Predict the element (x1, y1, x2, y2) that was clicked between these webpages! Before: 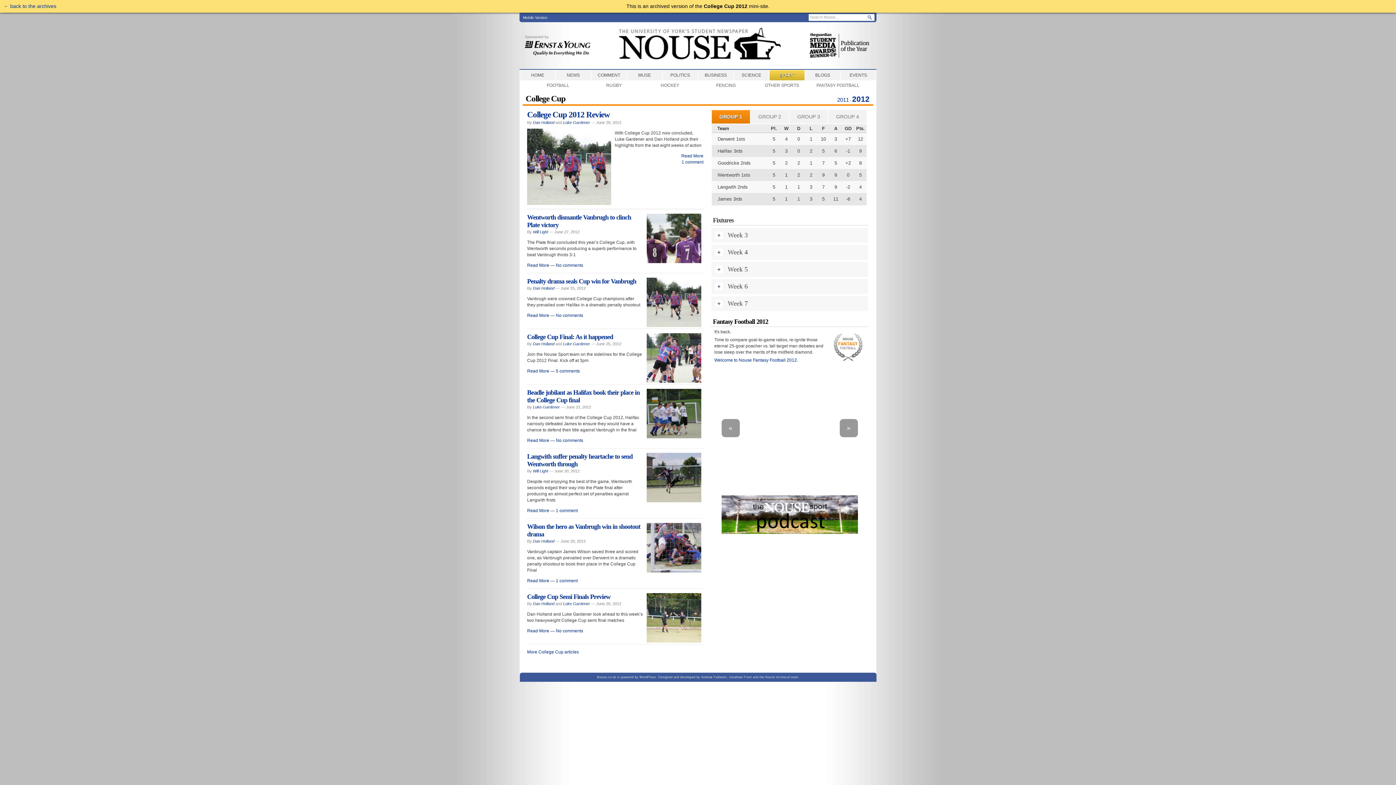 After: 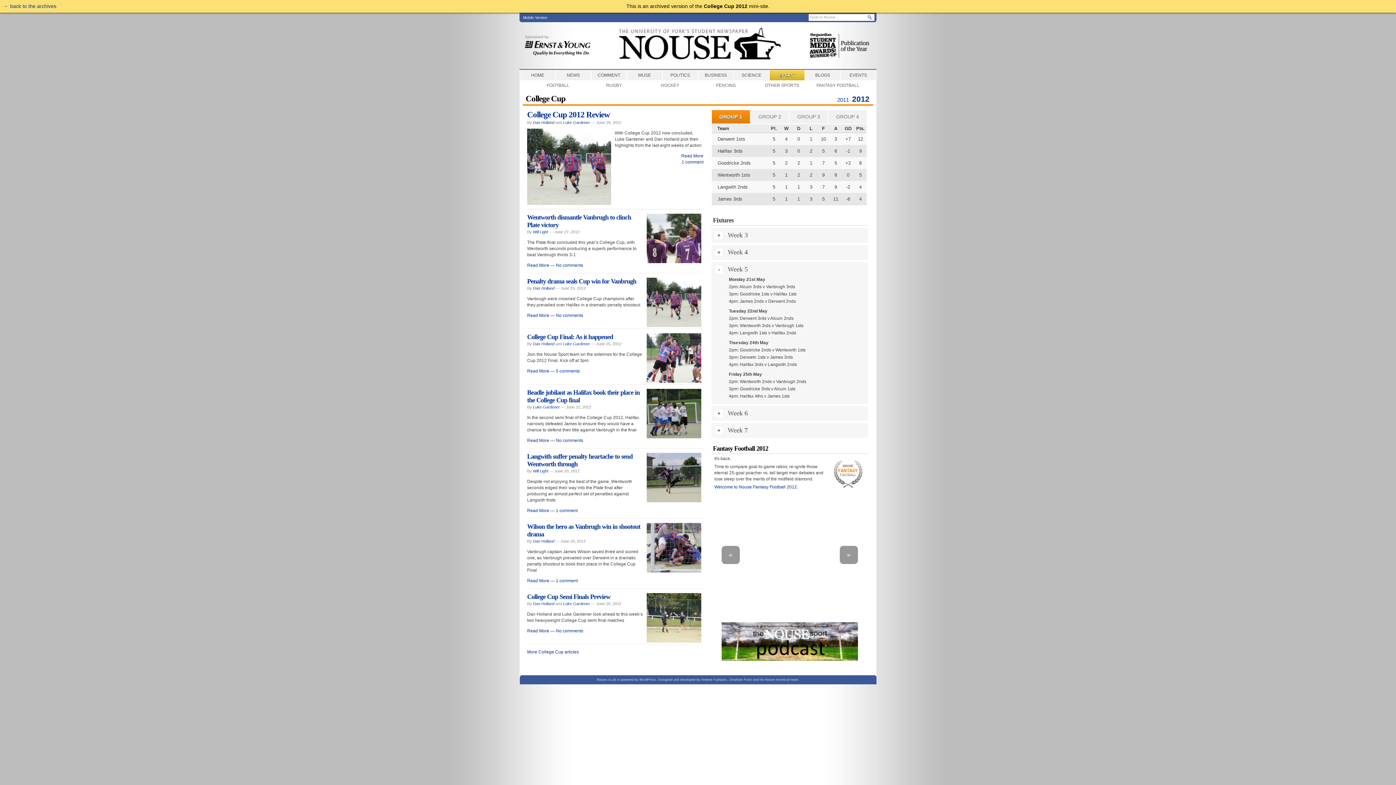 Action: label: + bbox: (715, 265, 722, 273)